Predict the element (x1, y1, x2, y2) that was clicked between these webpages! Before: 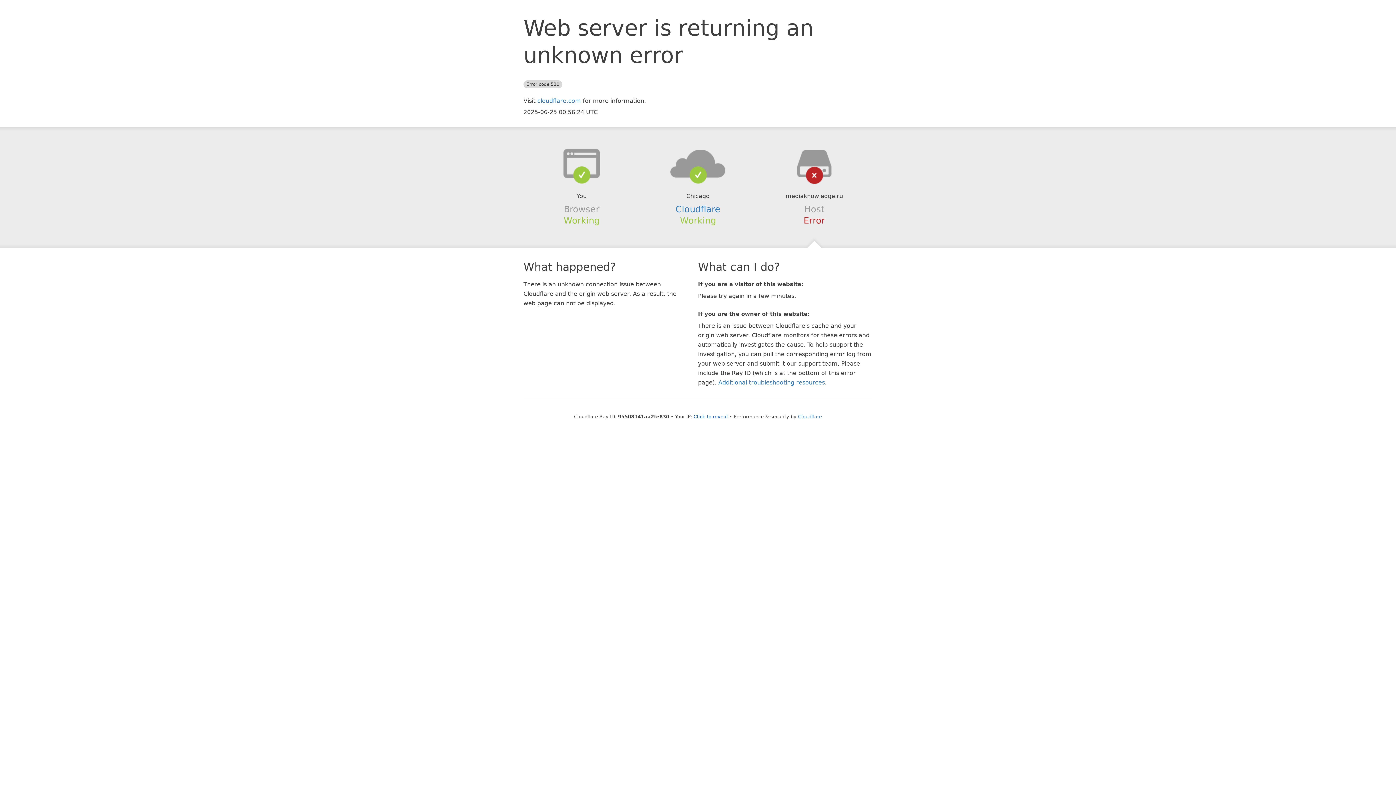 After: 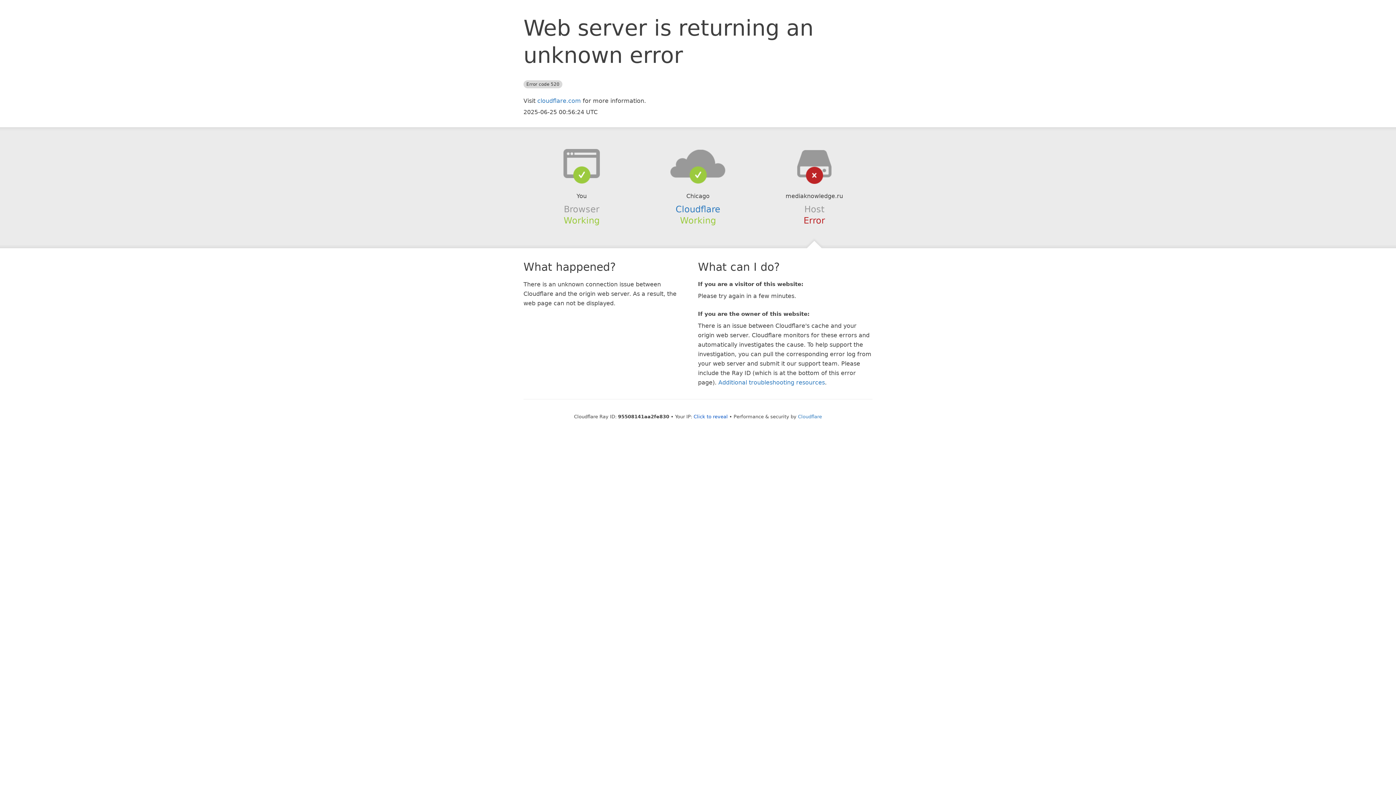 Action: bbox: (639, 148, 756, 178)